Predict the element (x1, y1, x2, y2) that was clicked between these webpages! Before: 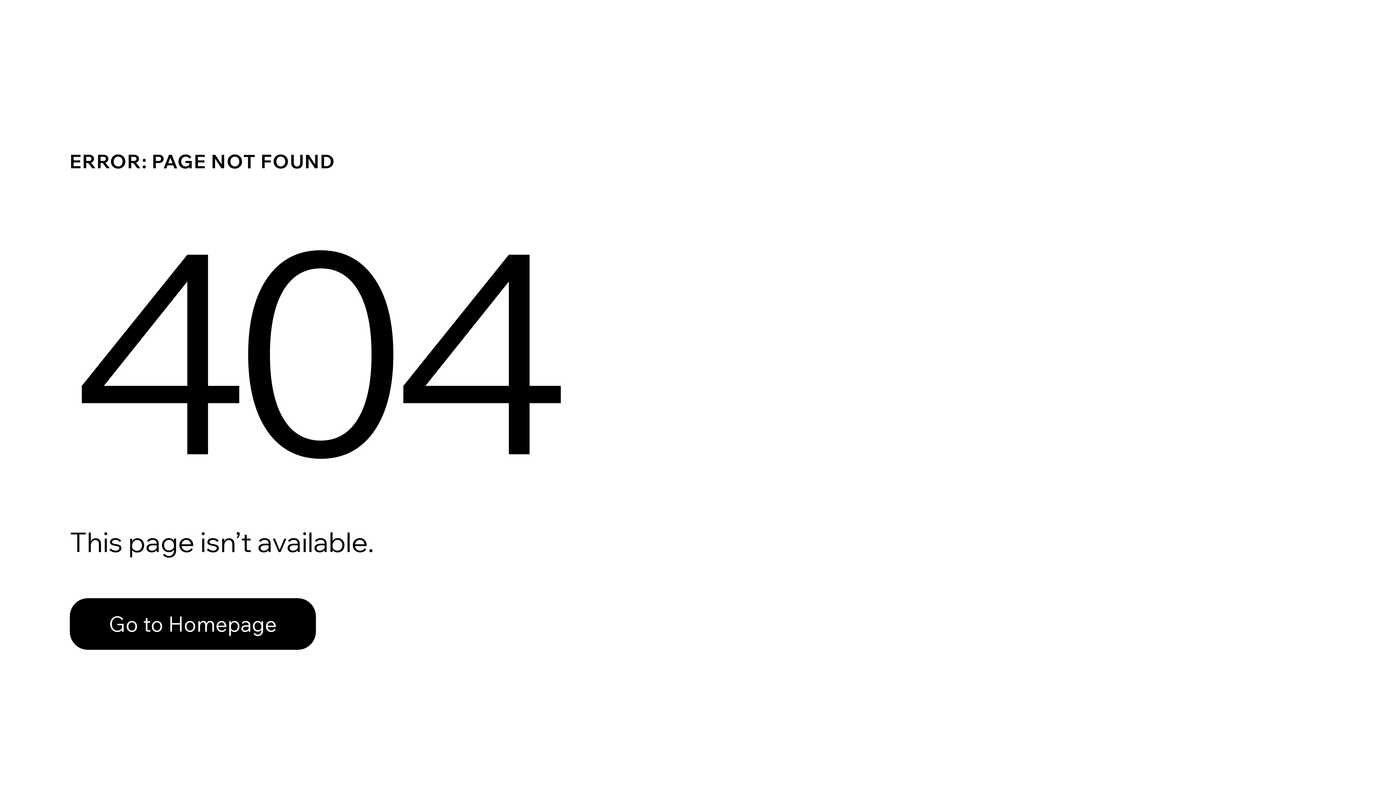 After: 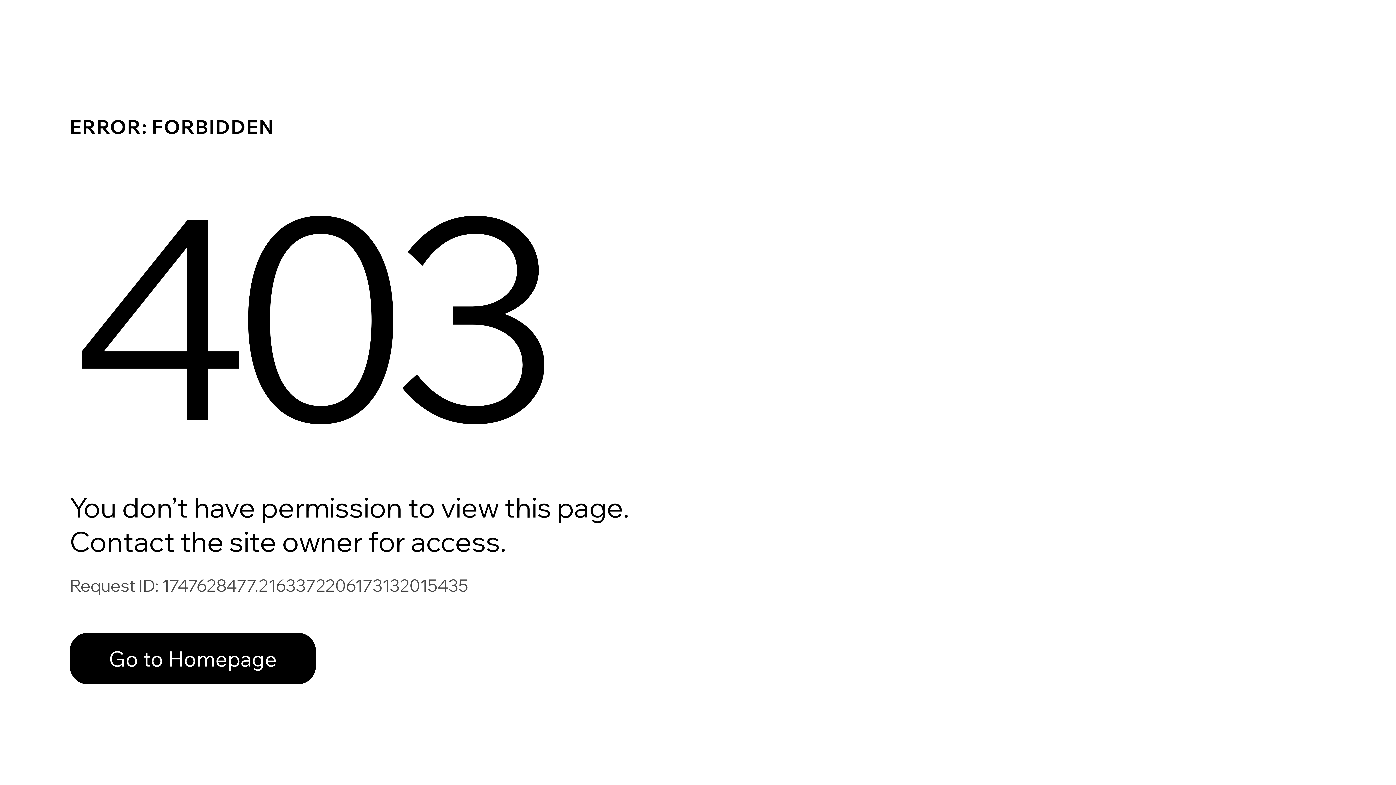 Action: label: Go to Homepage bbox: (69, 582, 768, 659)